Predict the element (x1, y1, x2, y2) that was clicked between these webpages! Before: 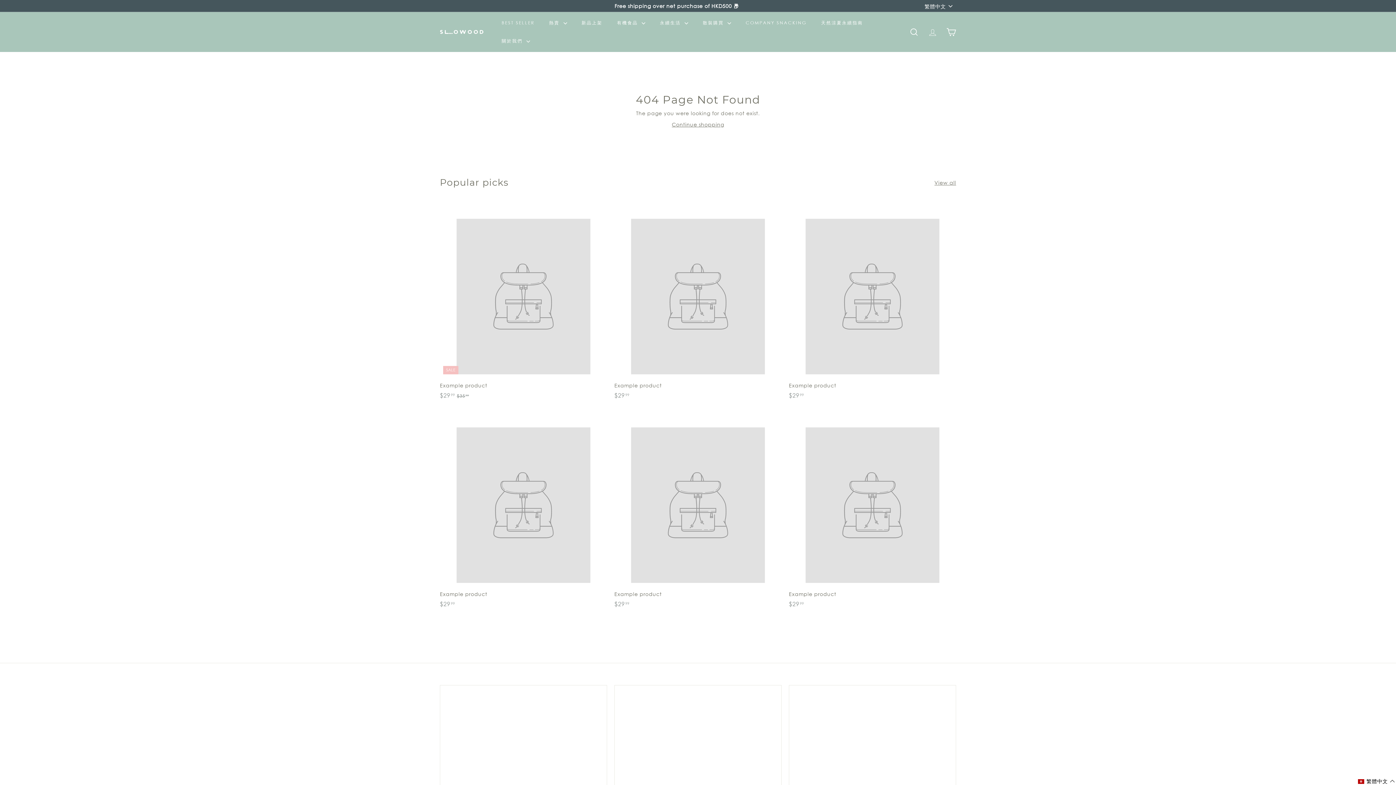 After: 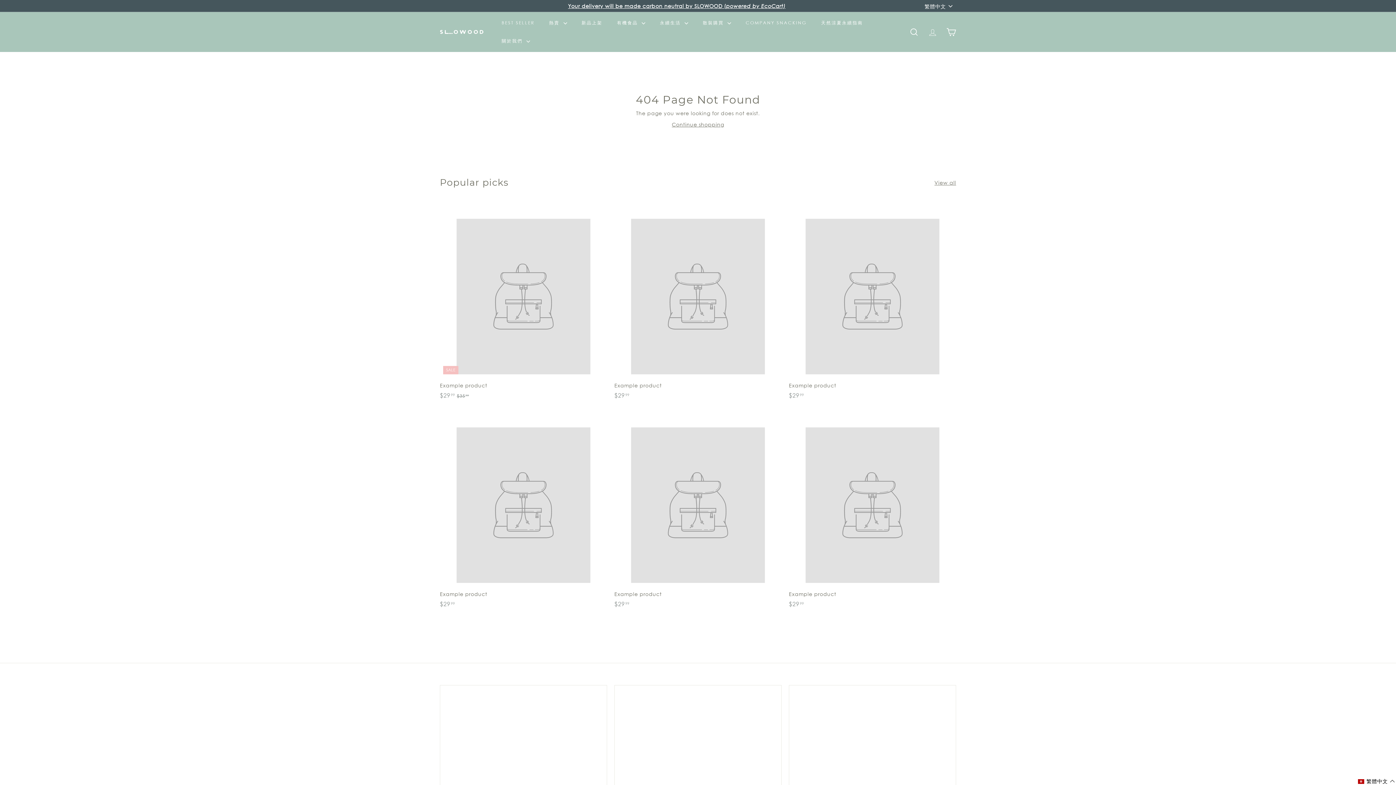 Action: bbox: (440, 410, 607, 616) label: Example product
$2999
$29.99